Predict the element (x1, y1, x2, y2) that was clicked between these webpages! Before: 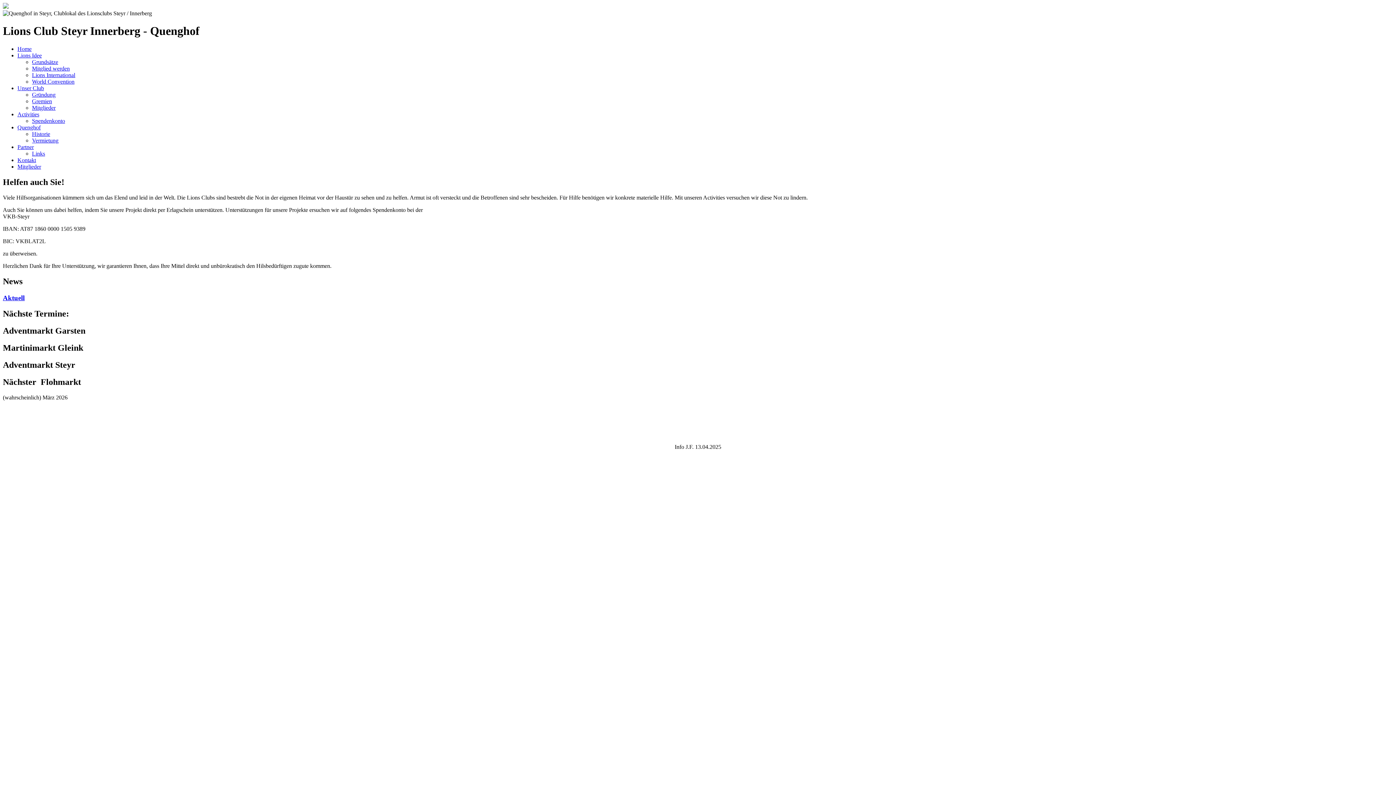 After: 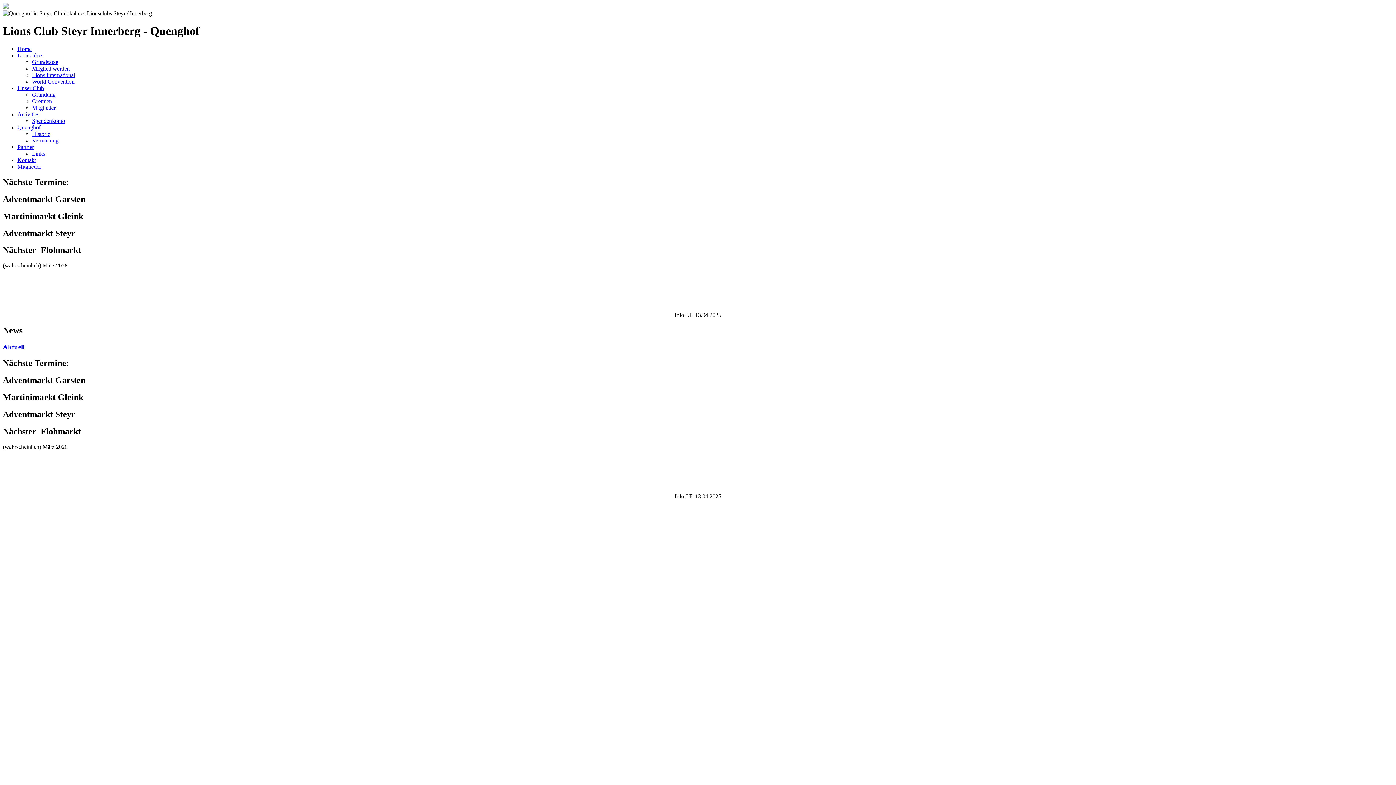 Action: label: Aktuell bbox: (2, 294, 24, 301)